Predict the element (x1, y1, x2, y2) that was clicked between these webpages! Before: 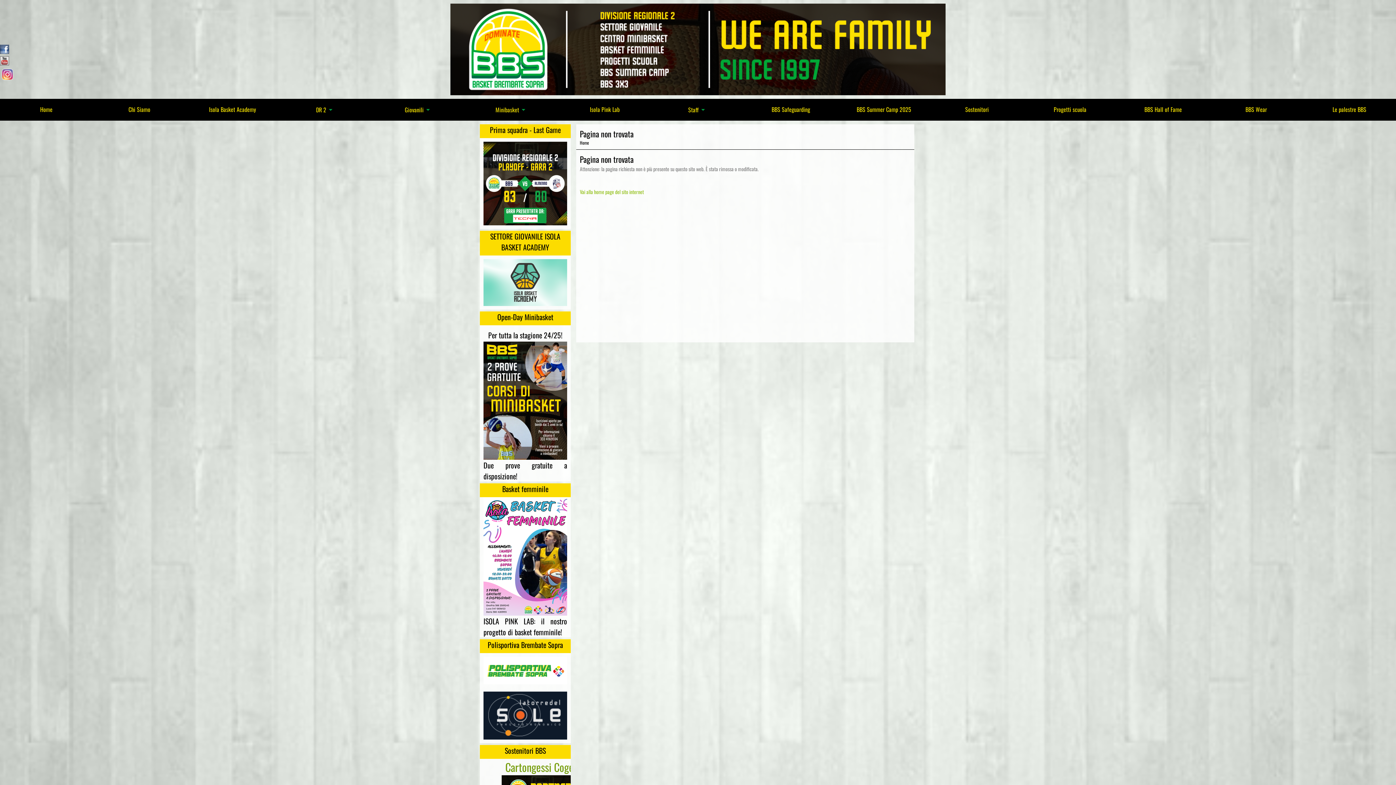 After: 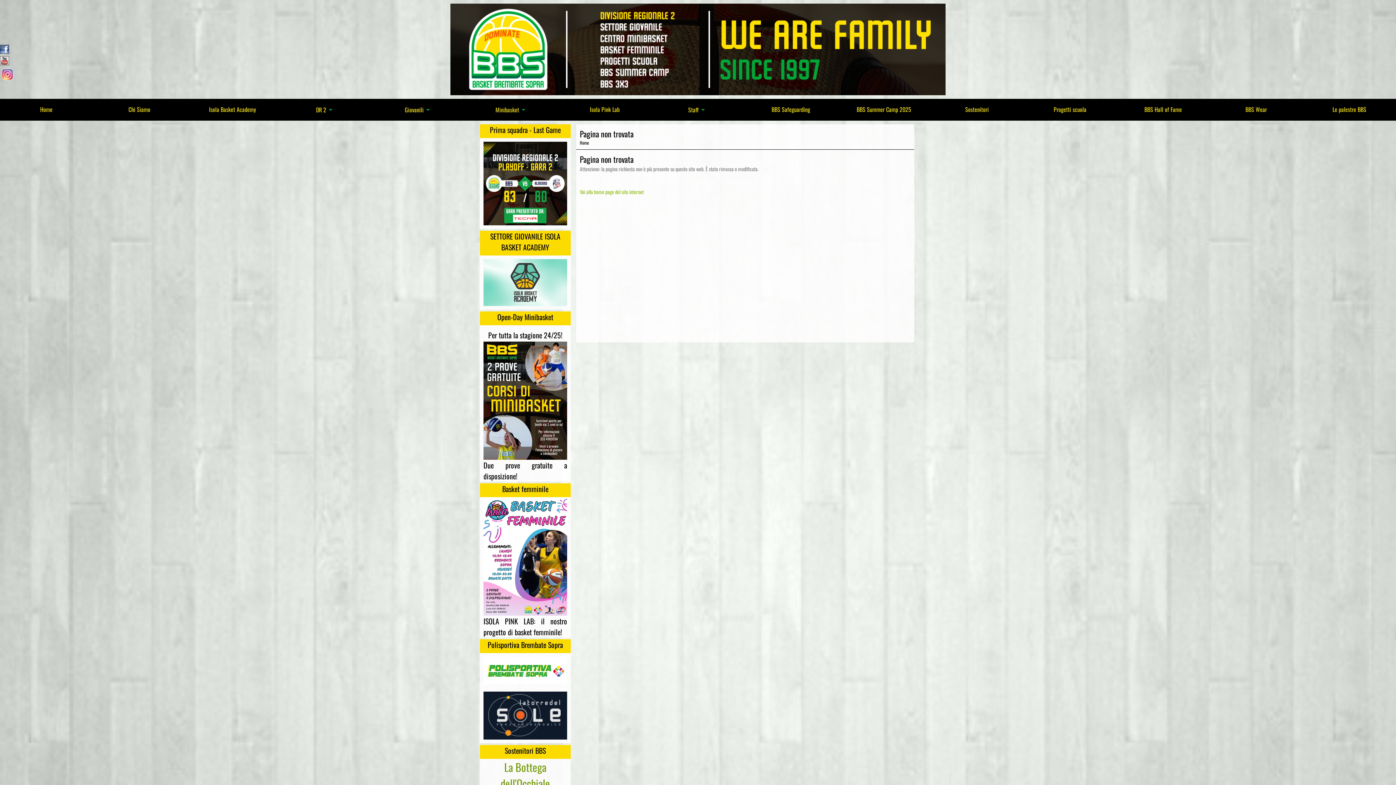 Action: bbox: (483, 710, 567, 719)